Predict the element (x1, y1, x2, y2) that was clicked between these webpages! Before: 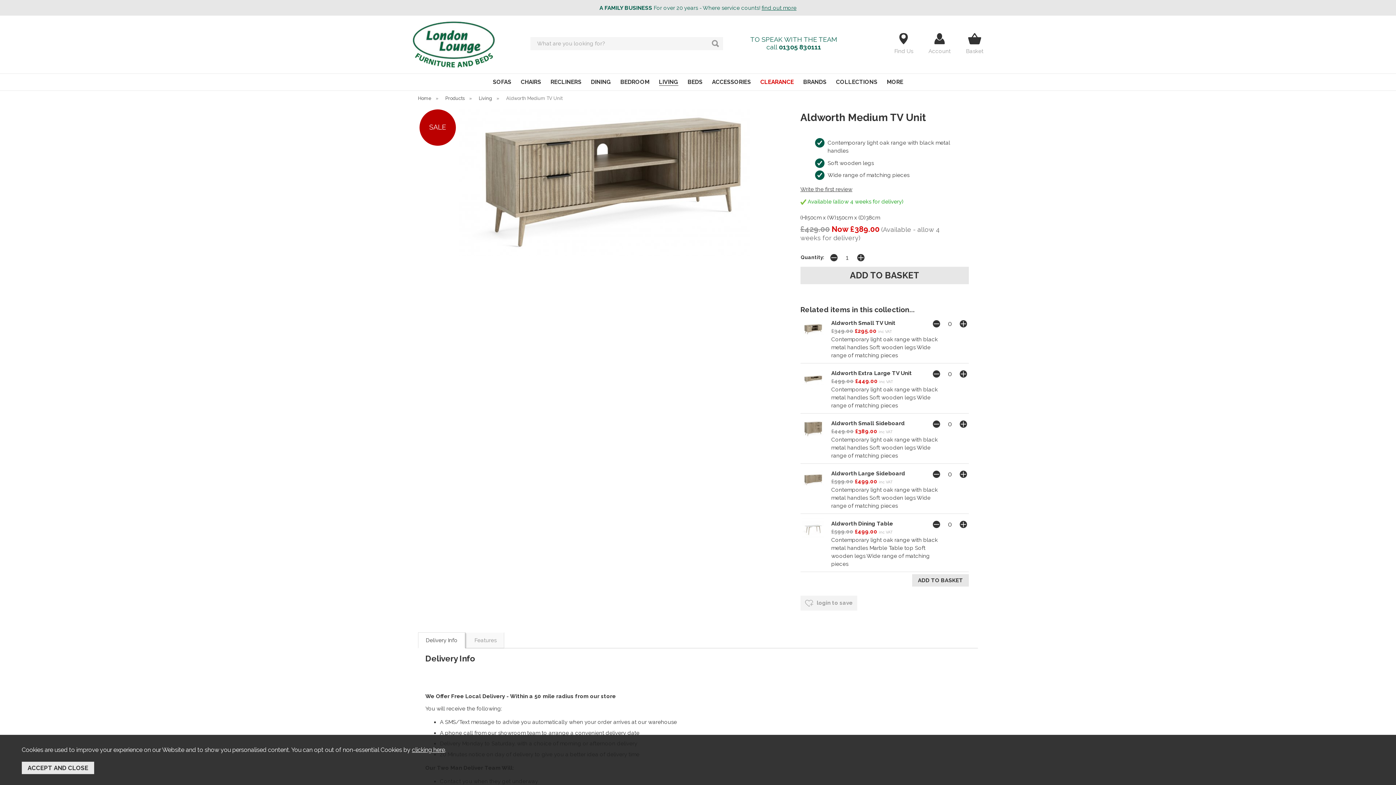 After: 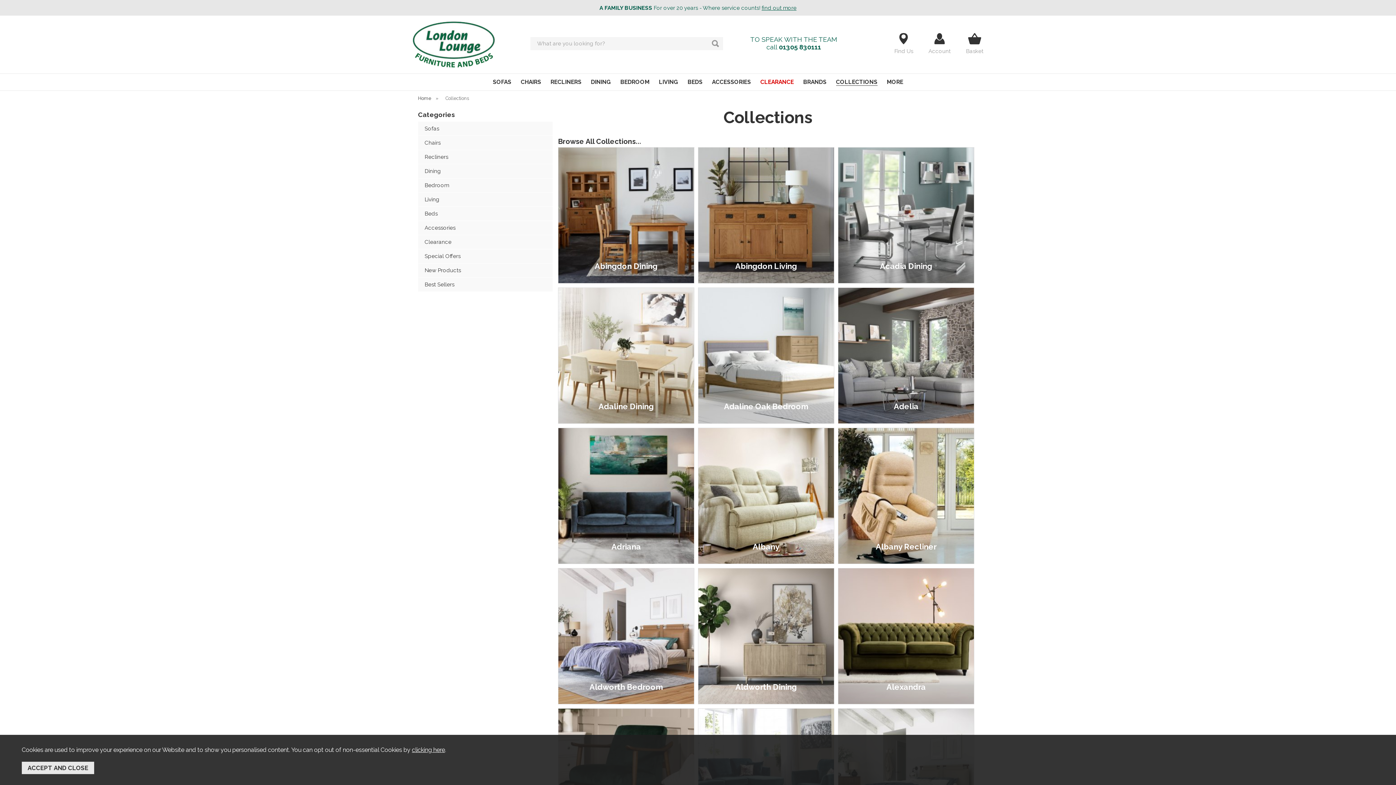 Action: bbox: (836, 78, 877, 85) label: COLLECTIONS